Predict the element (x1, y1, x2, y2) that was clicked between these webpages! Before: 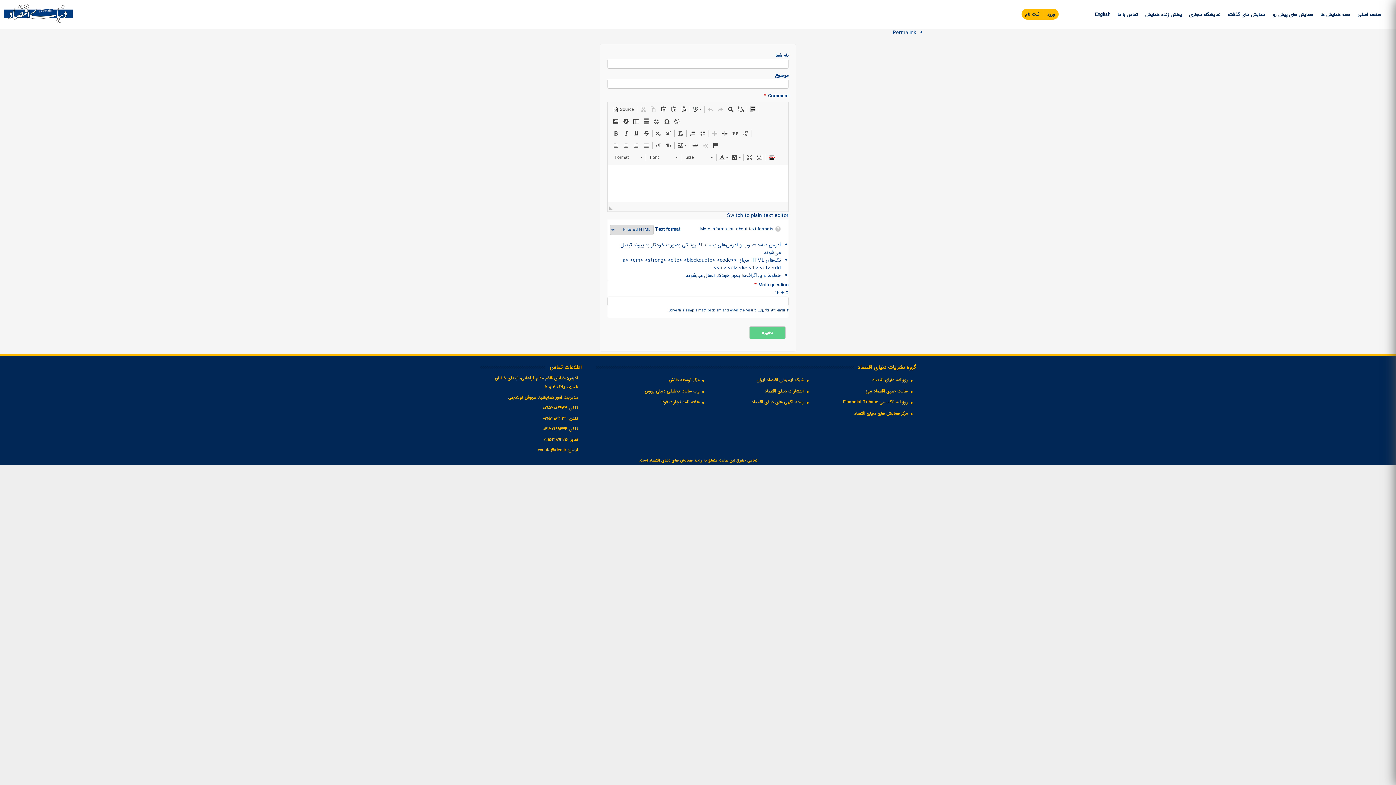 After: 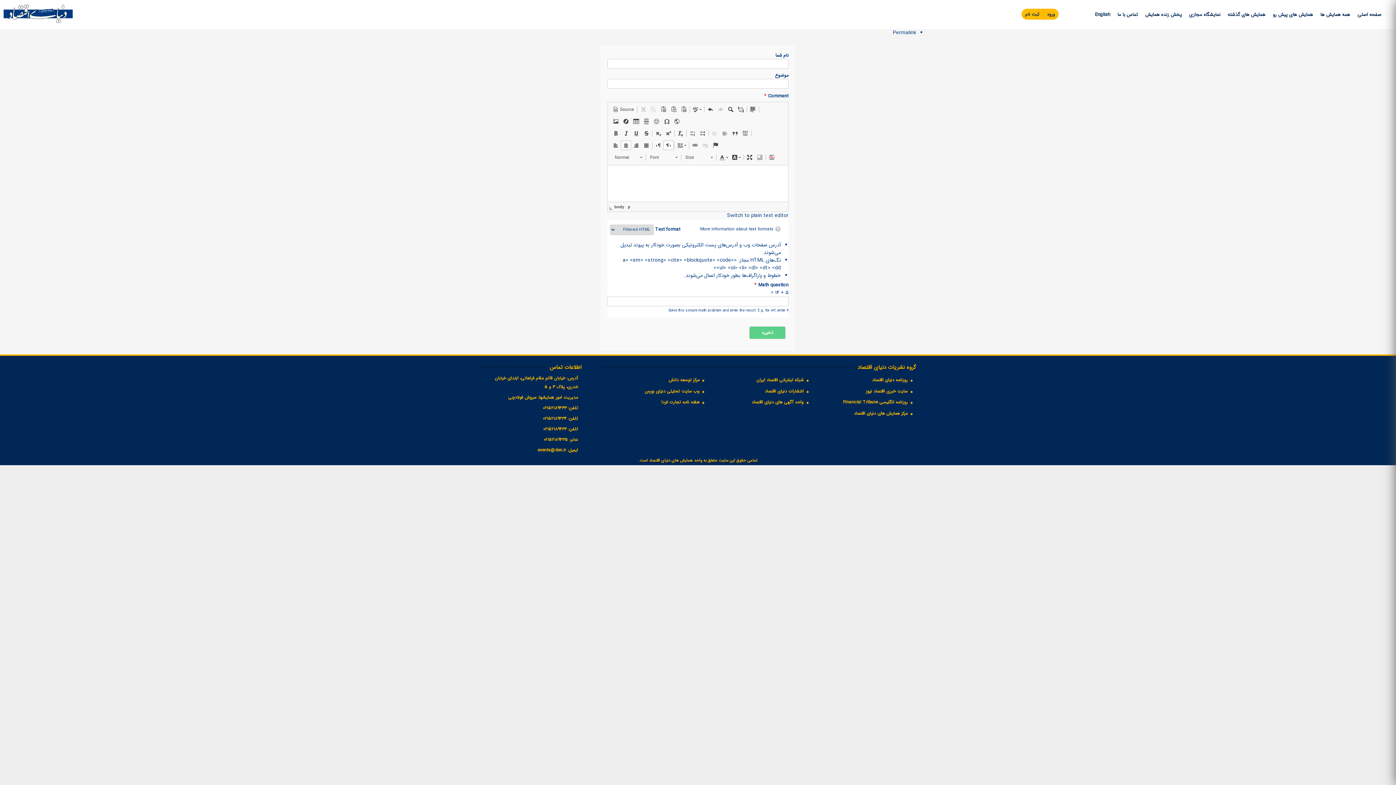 Action: bbox: (621, 140, 631, 150) label:  